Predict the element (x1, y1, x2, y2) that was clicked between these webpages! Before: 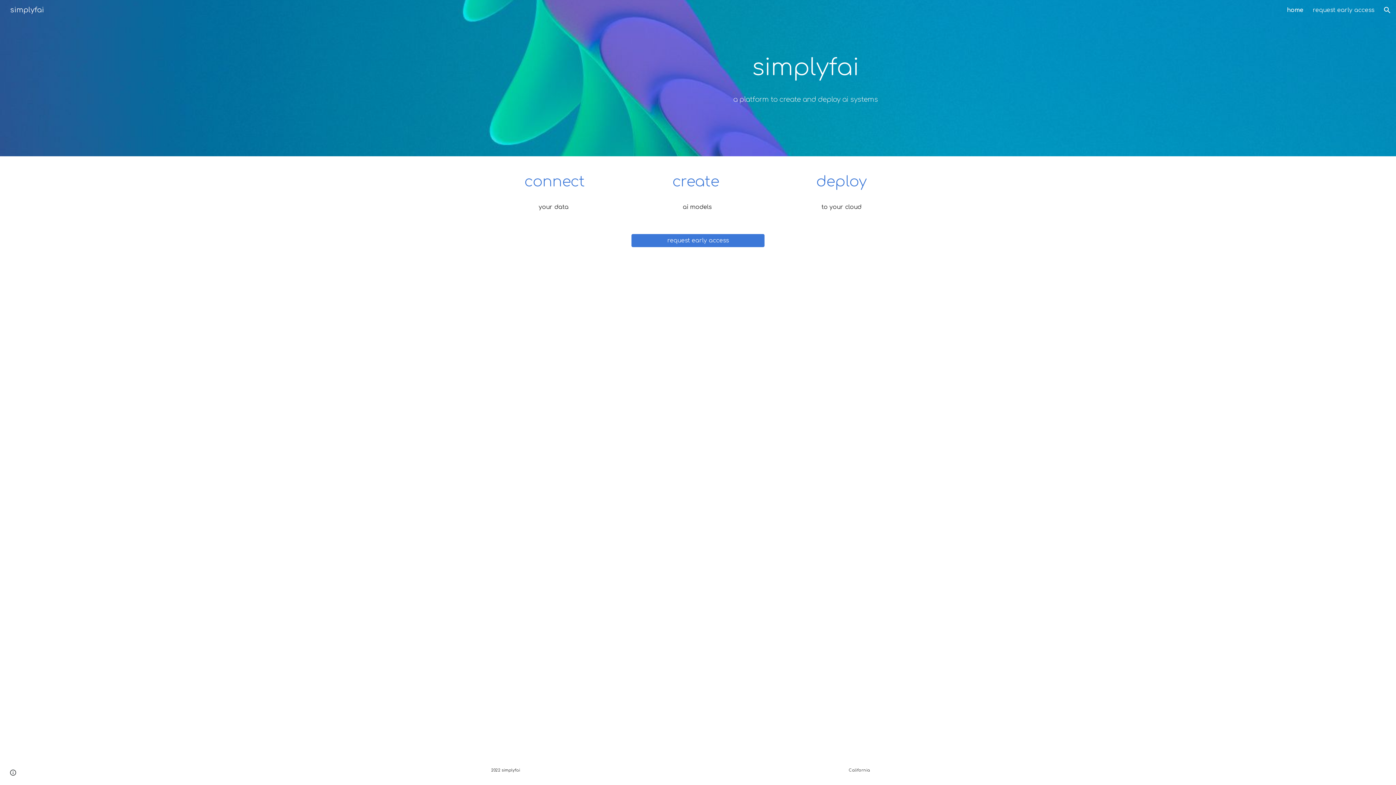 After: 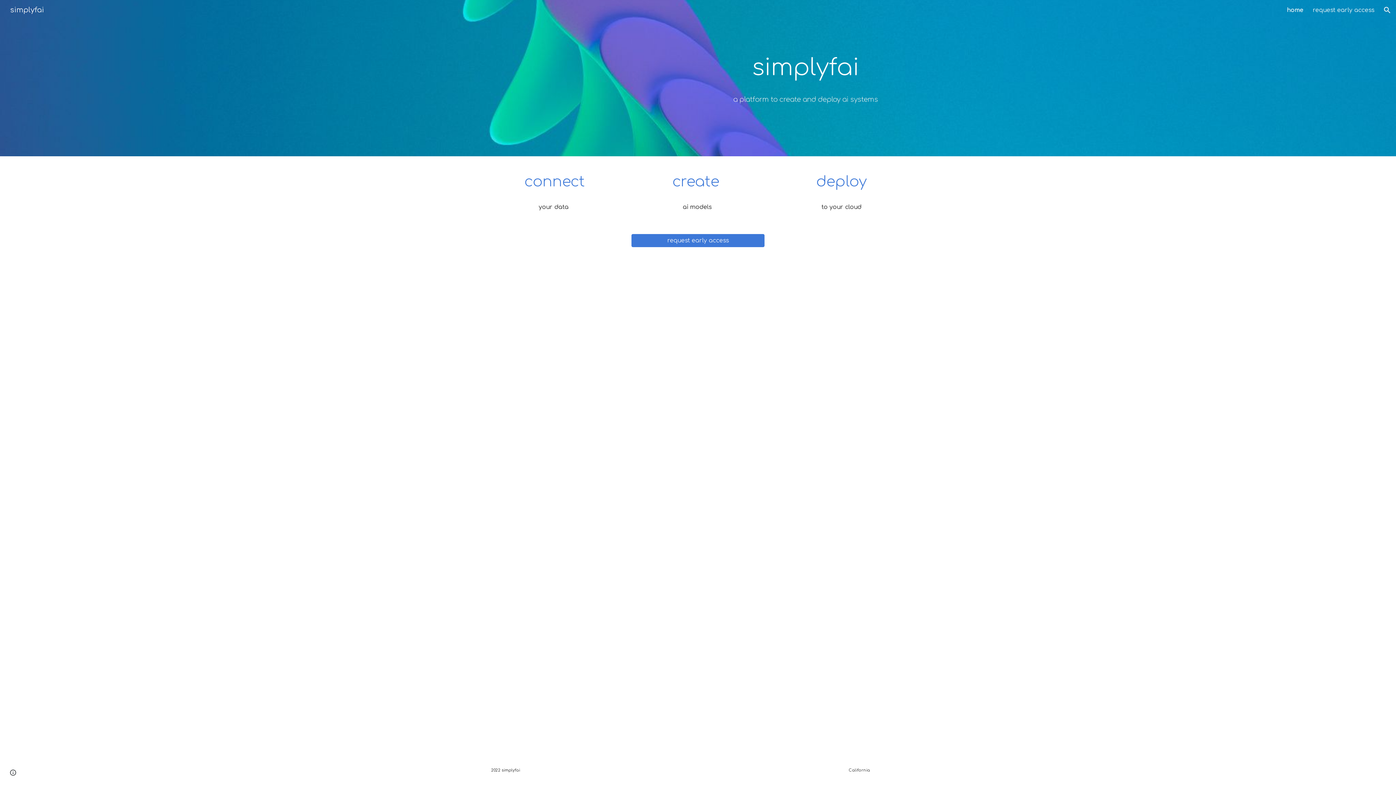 Action: bbox: (1287, 6, 1303, 13) label: home